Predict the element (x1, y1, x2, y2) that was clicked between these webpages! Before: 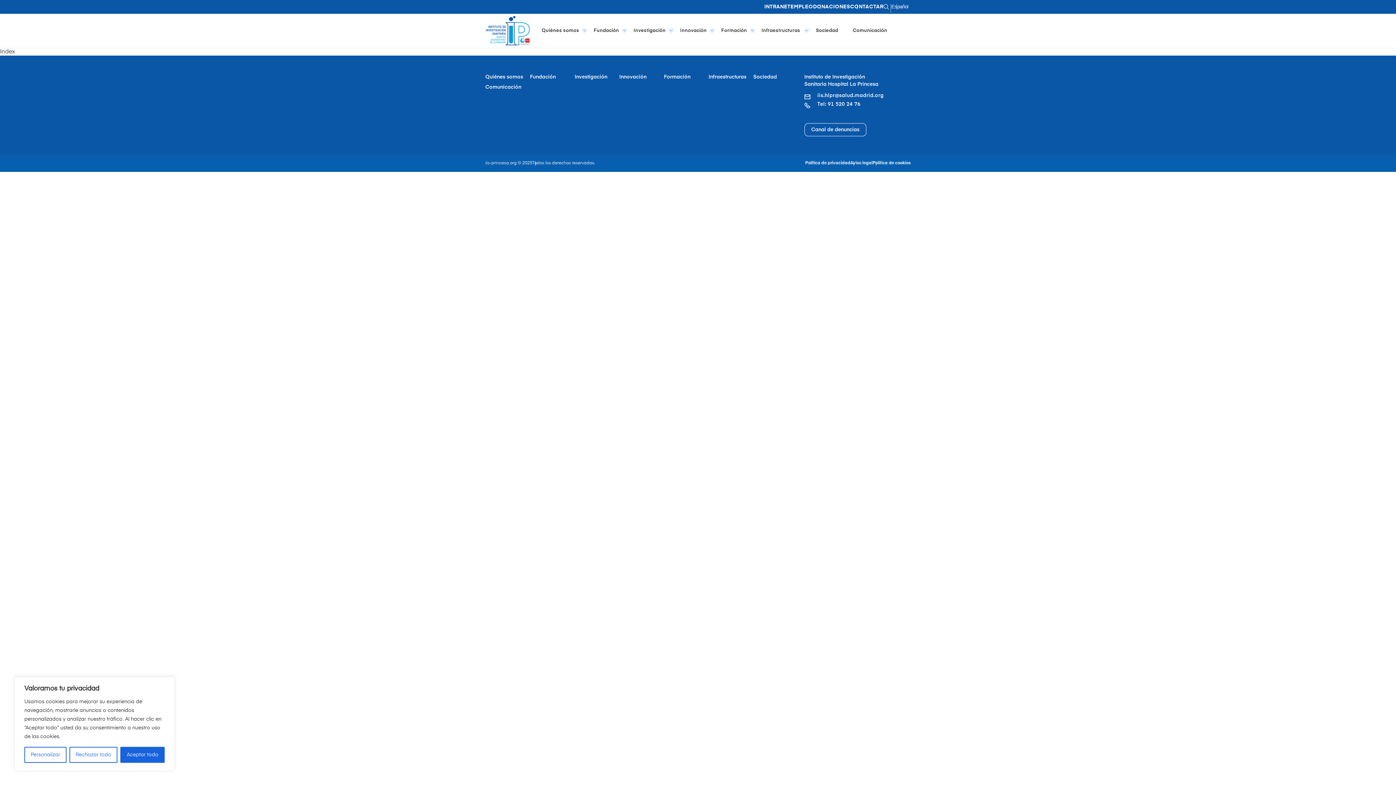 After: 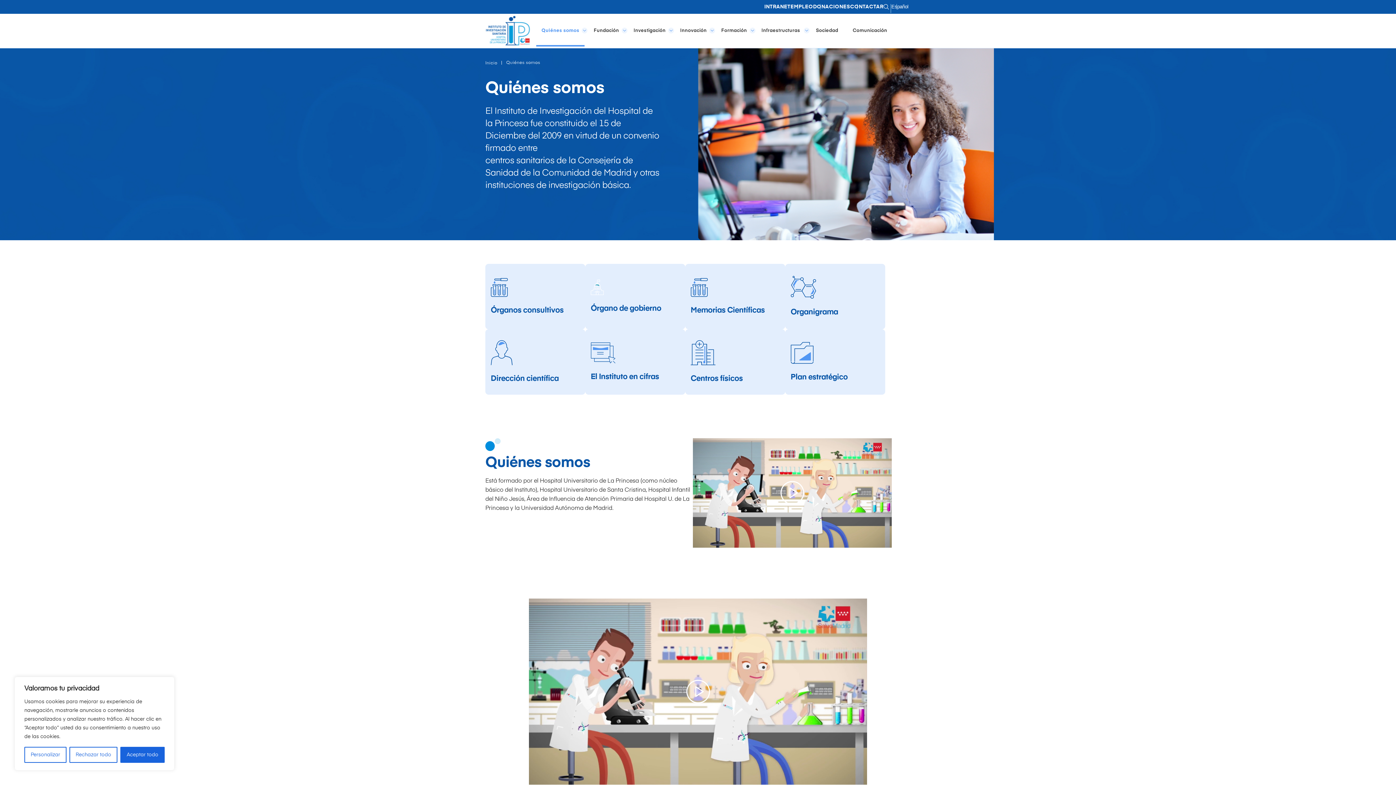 Action: label: Quiénes somos bbox: (536, 15, 584, 46)